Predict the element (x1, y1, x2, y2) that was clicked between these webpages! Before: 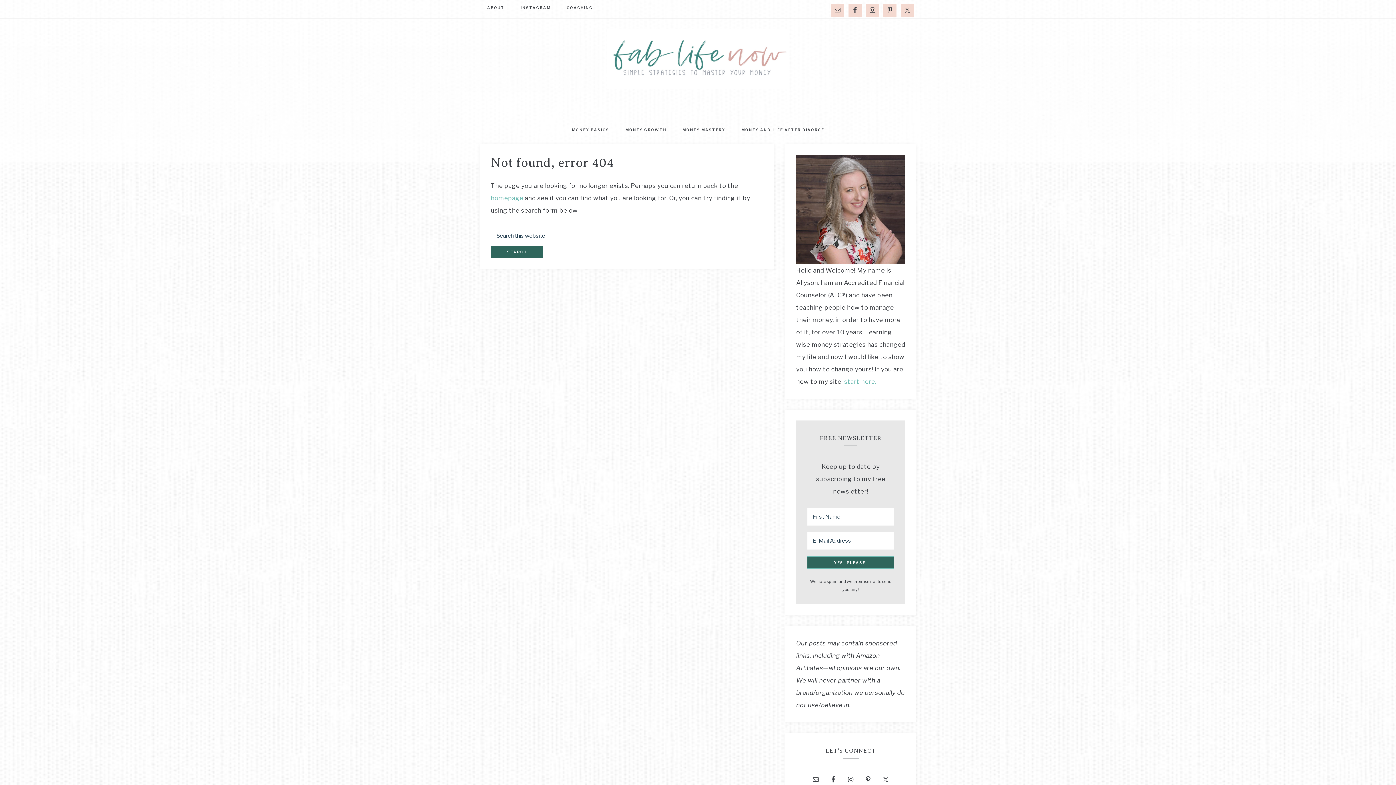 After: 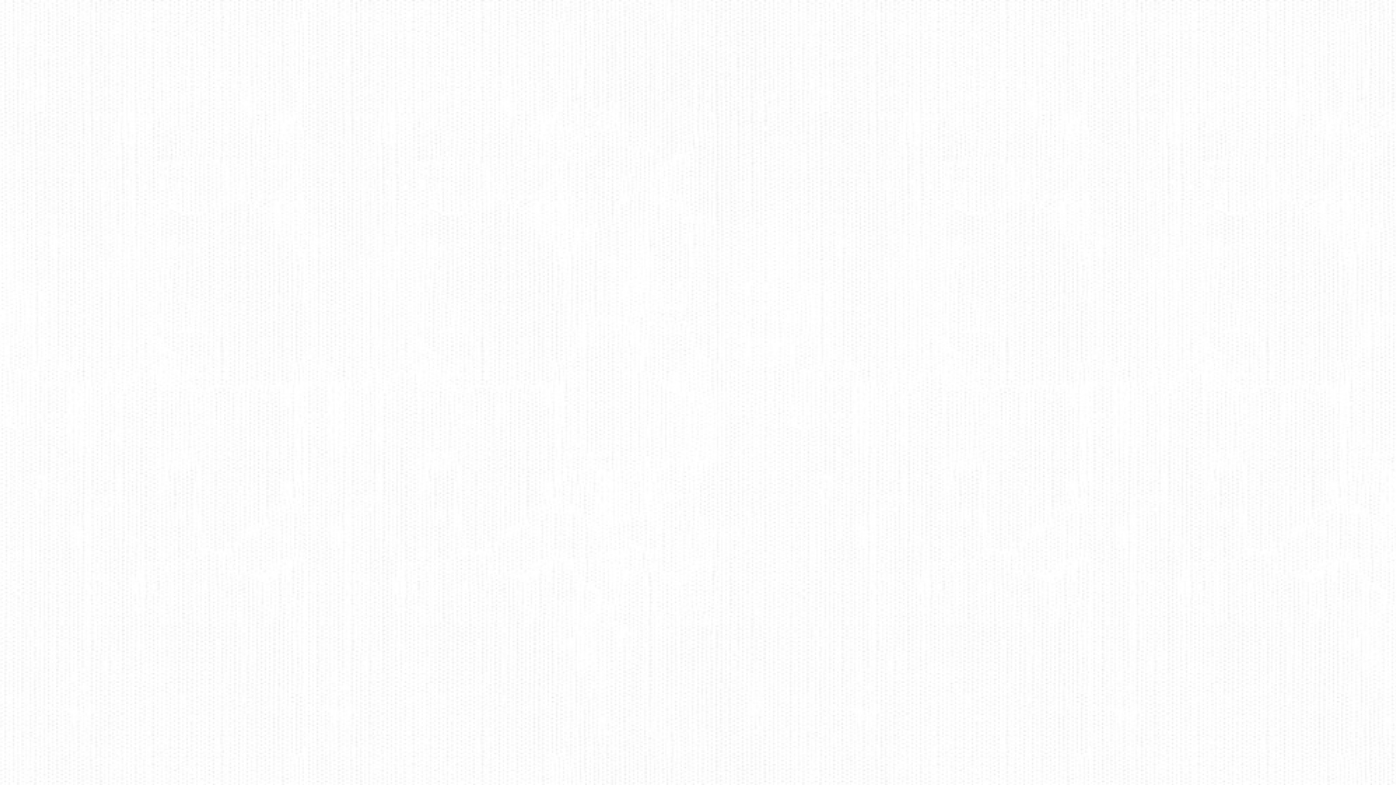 Action: label: INSTAGRAM bbox: (513, 0, 558, 16)